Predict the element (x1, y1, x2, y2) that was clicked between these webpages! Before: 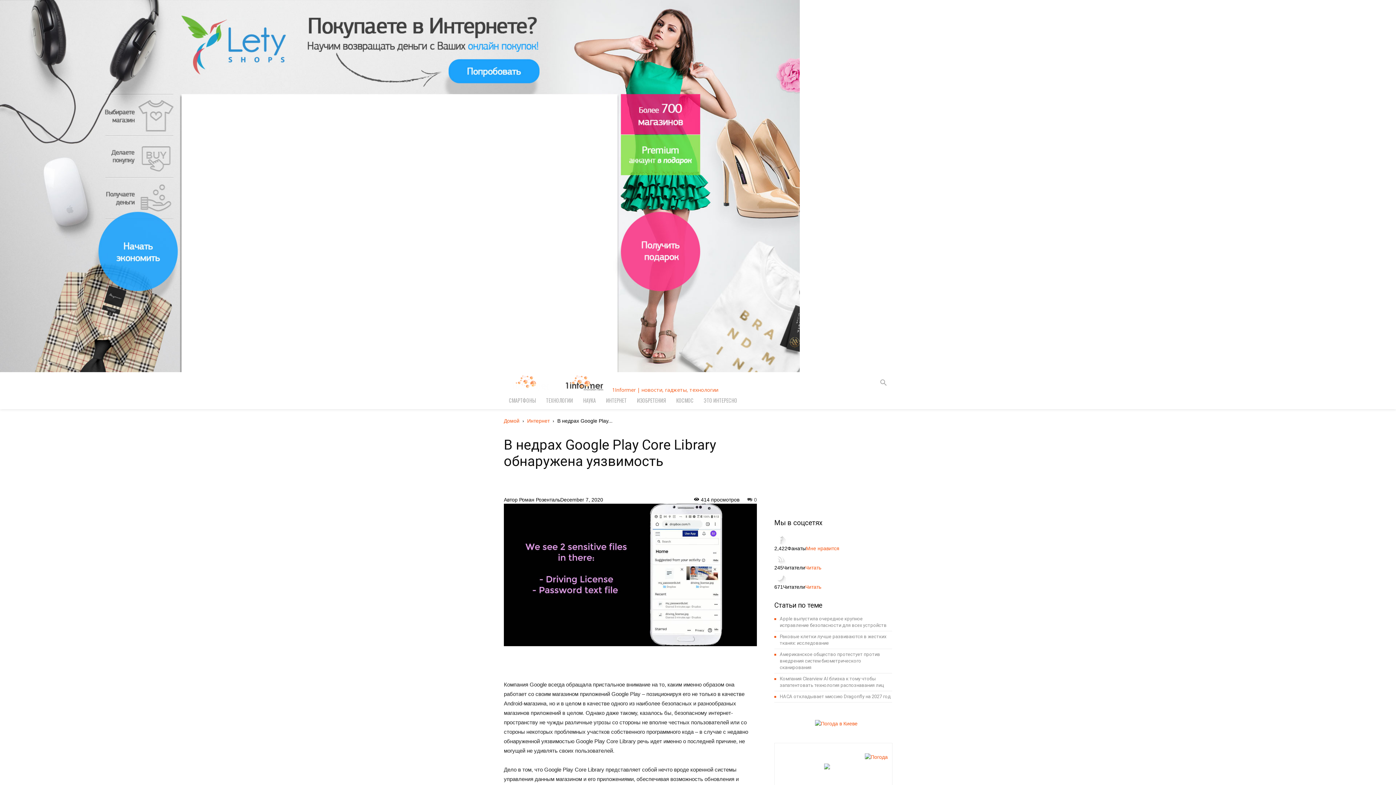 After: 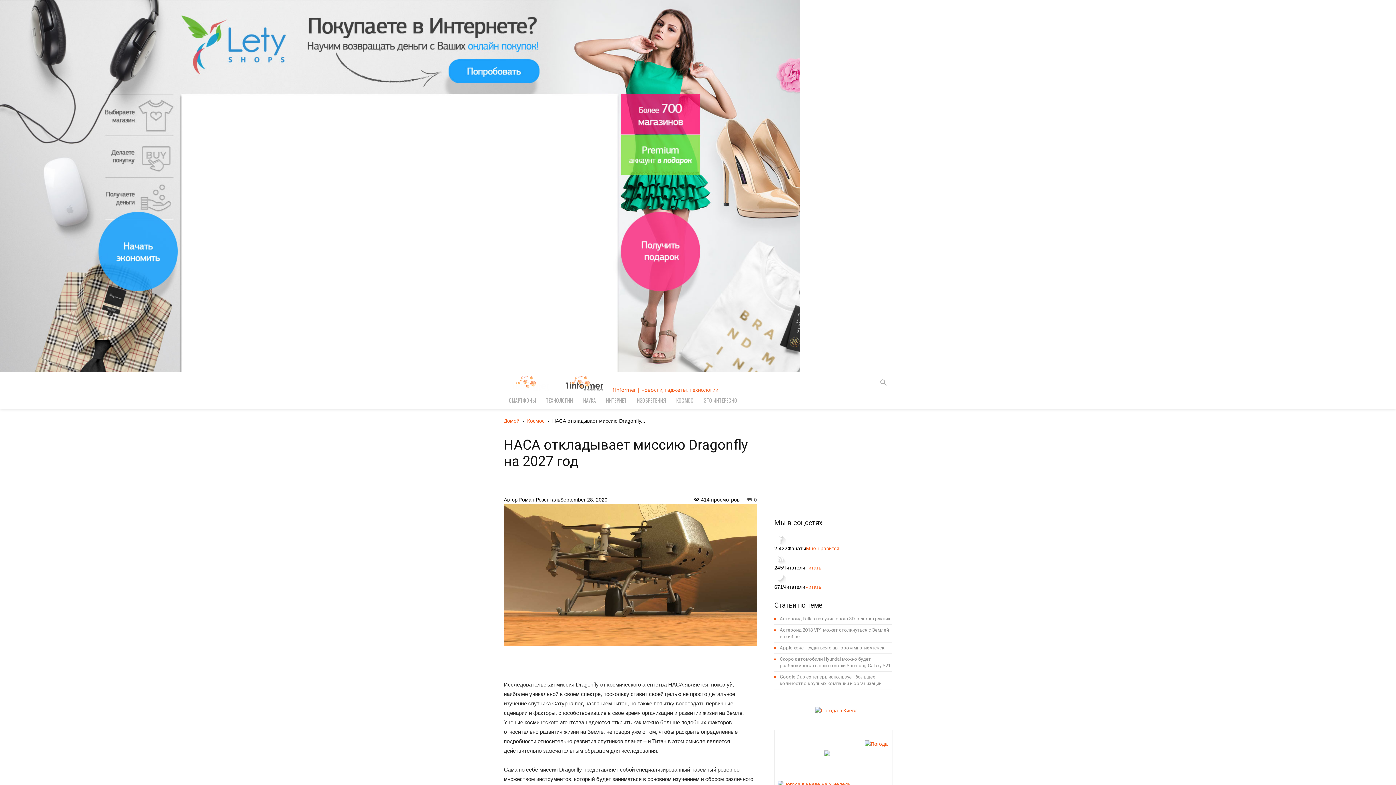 Action: bbox: (780, 694, 890, 699) label: НАСА откладывает миссию Dragonfly на 2027 год